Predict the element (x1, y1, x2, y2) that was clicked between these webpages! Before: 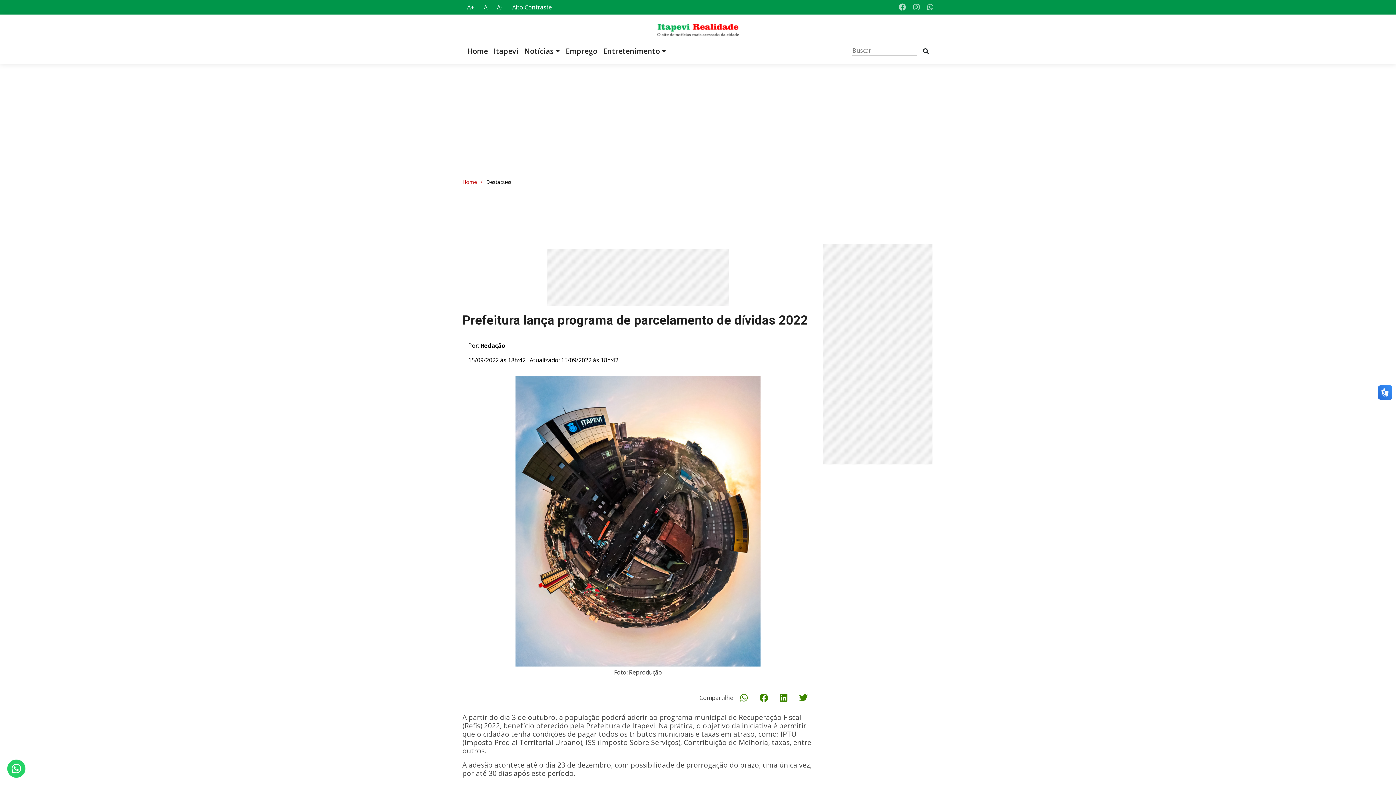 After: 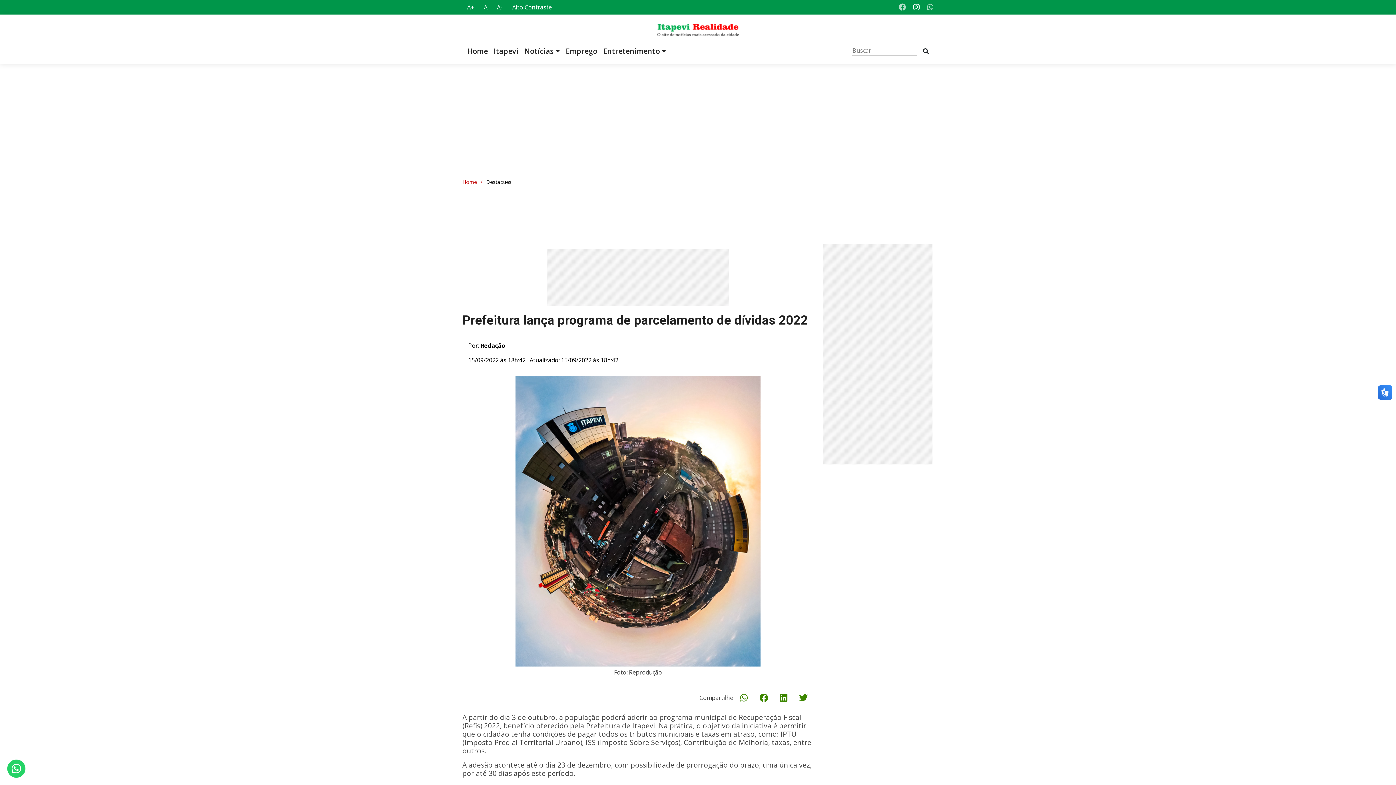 Action: bbox: (913, 3, 920, 10)